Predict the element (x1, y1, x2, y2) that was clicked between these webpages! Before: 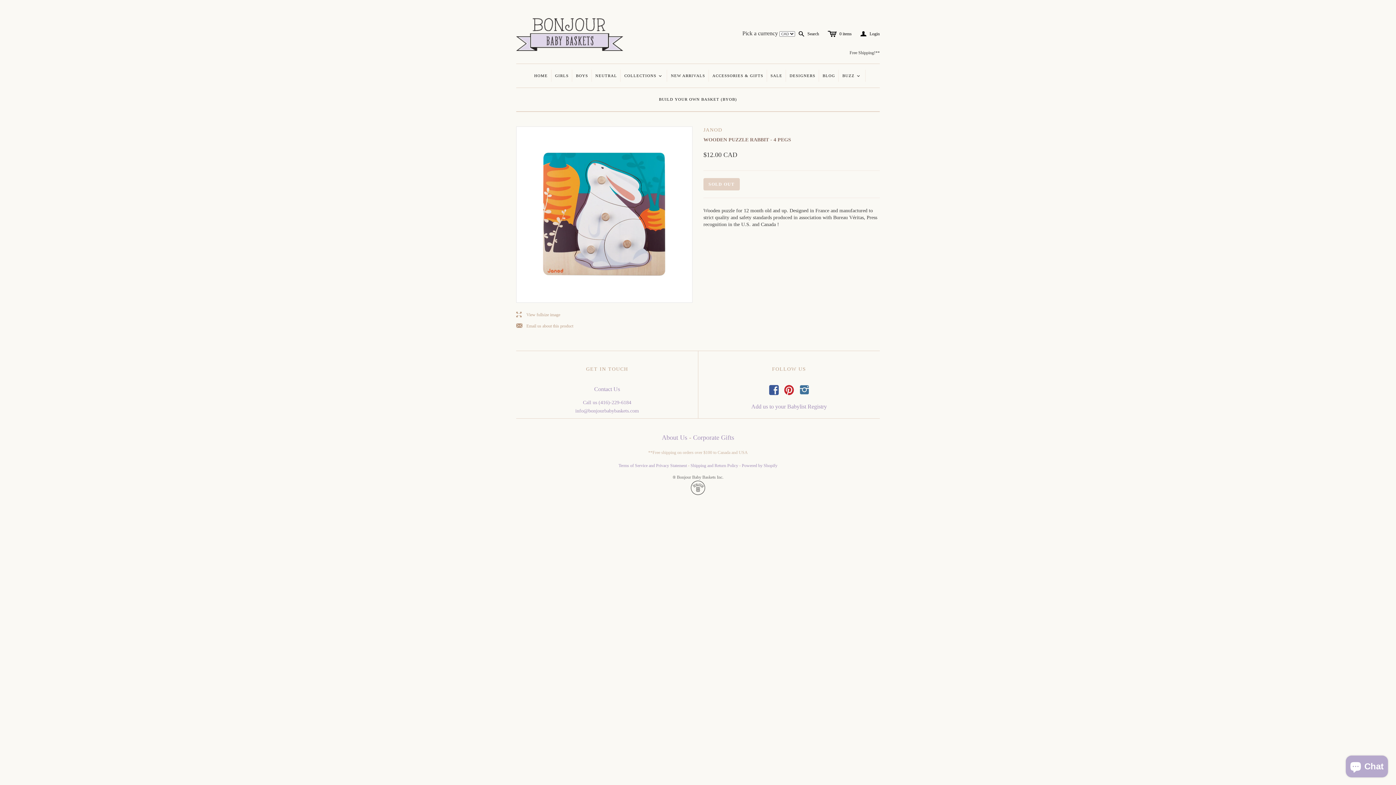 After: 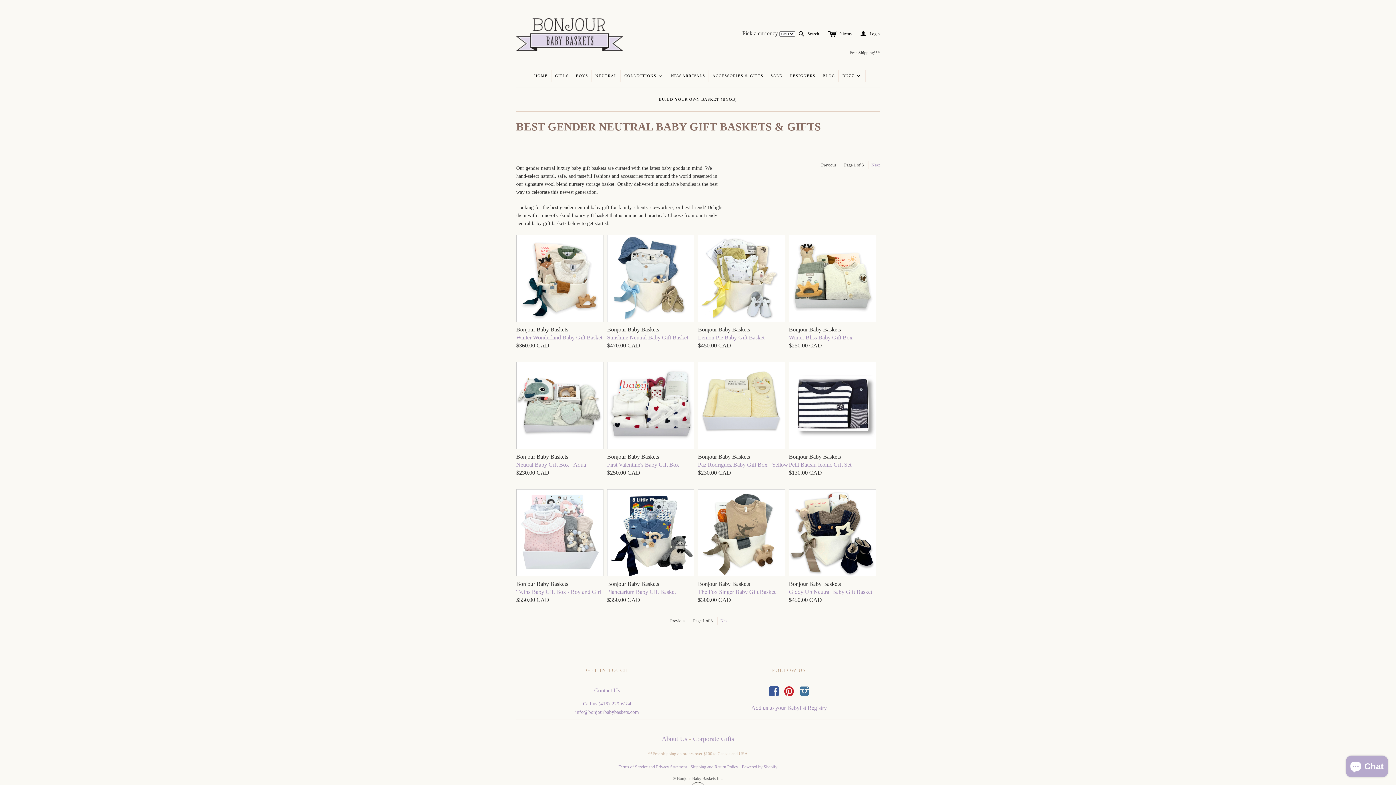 Action: bbox: (591, 64, 620, 87) label: NEUTRAL